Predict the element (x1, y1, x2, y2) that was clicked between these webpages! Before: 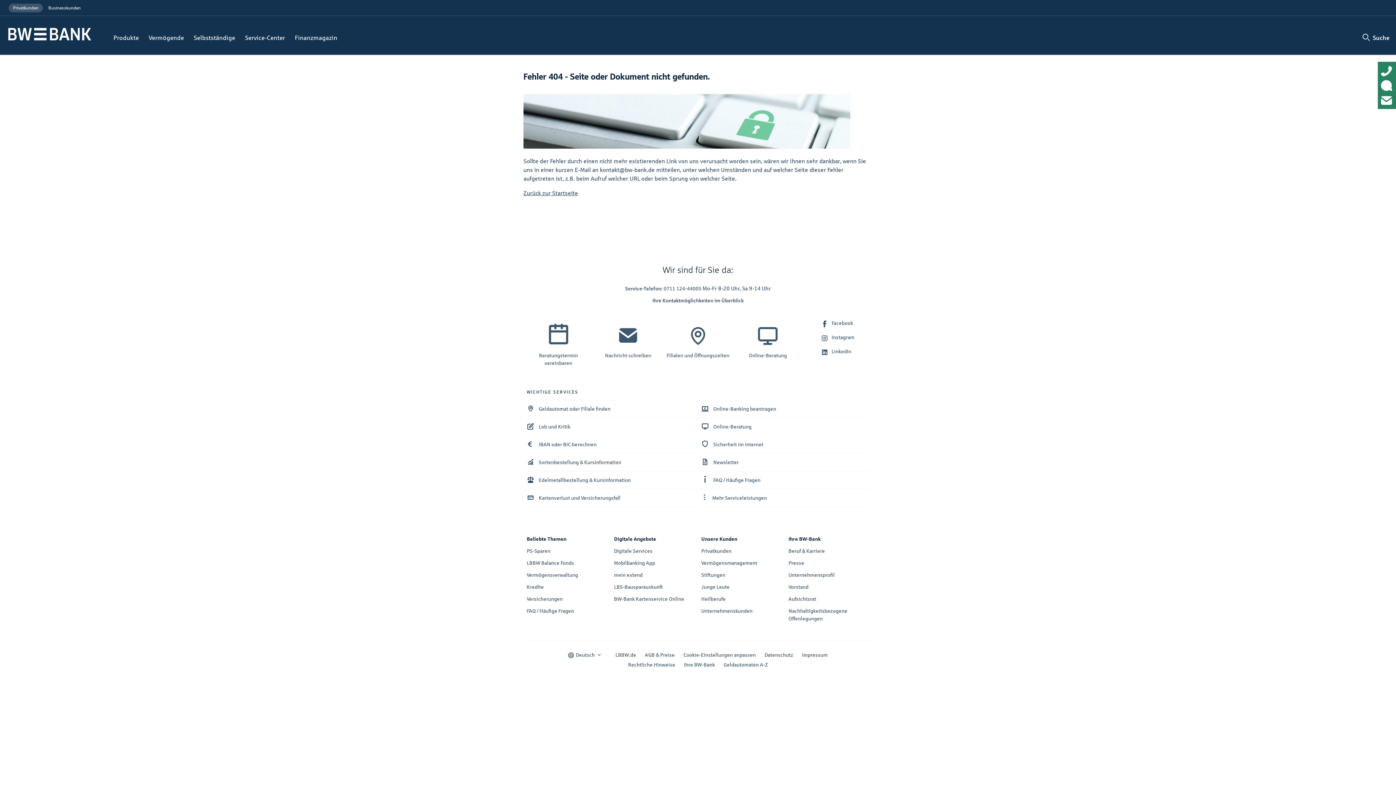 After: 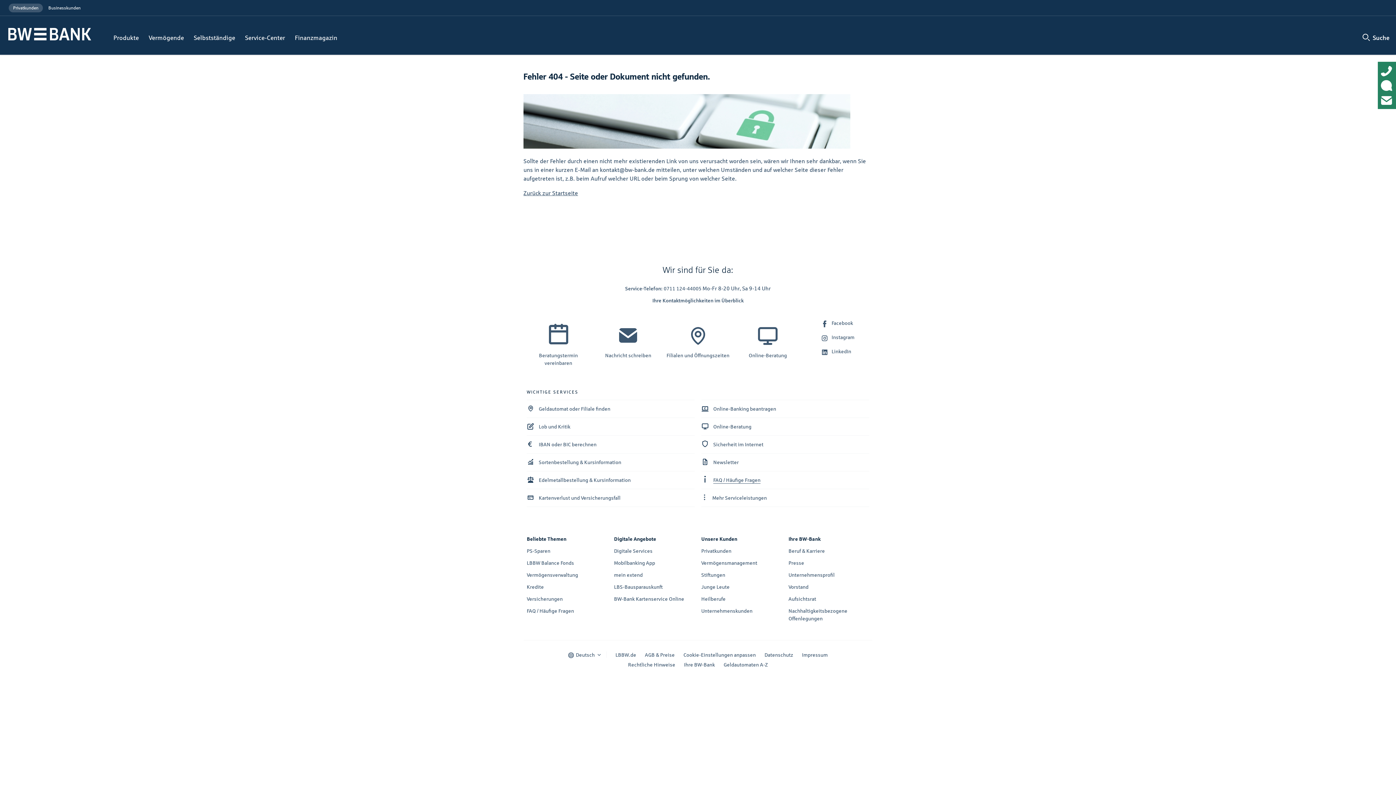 Action: label: FAQ / Häufige Fragen bbox: (699, 471, 867, 489)